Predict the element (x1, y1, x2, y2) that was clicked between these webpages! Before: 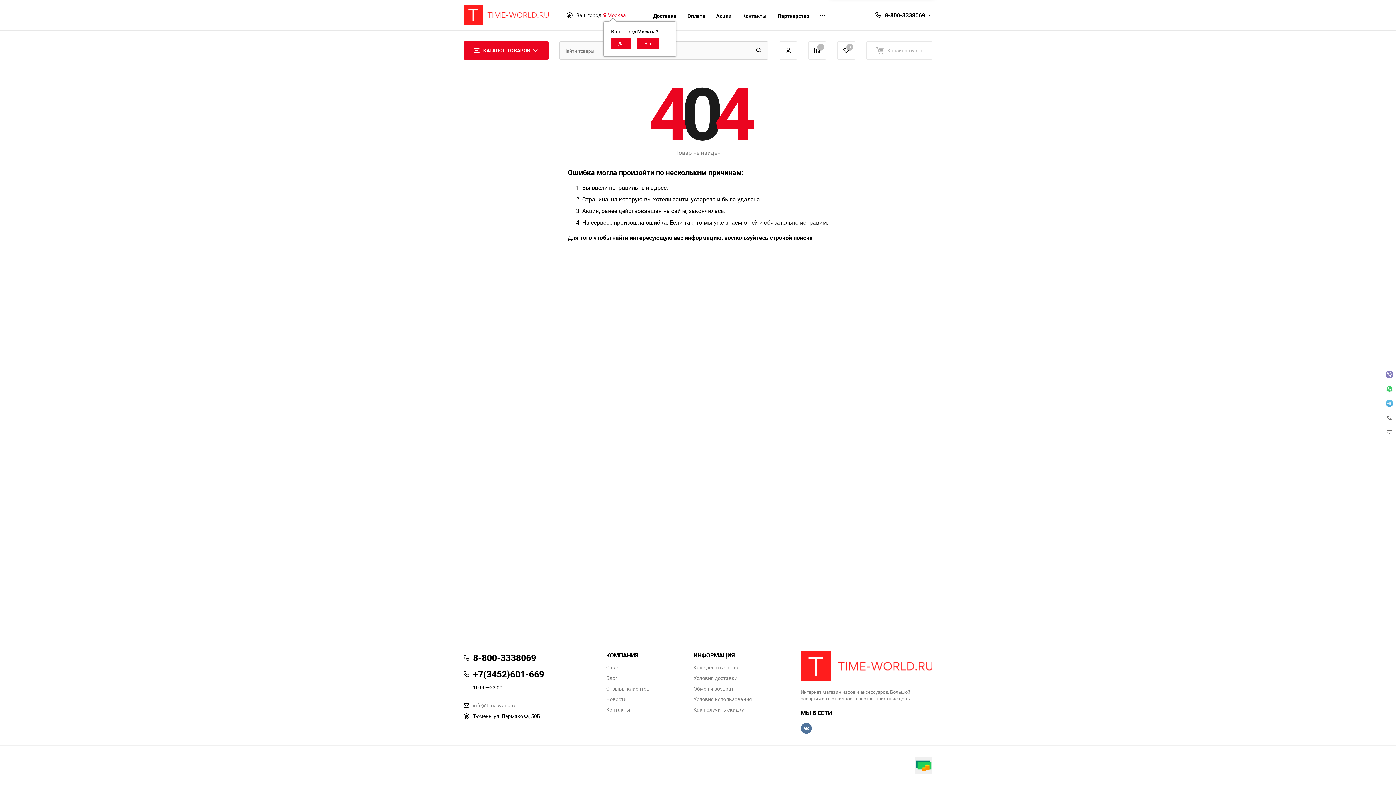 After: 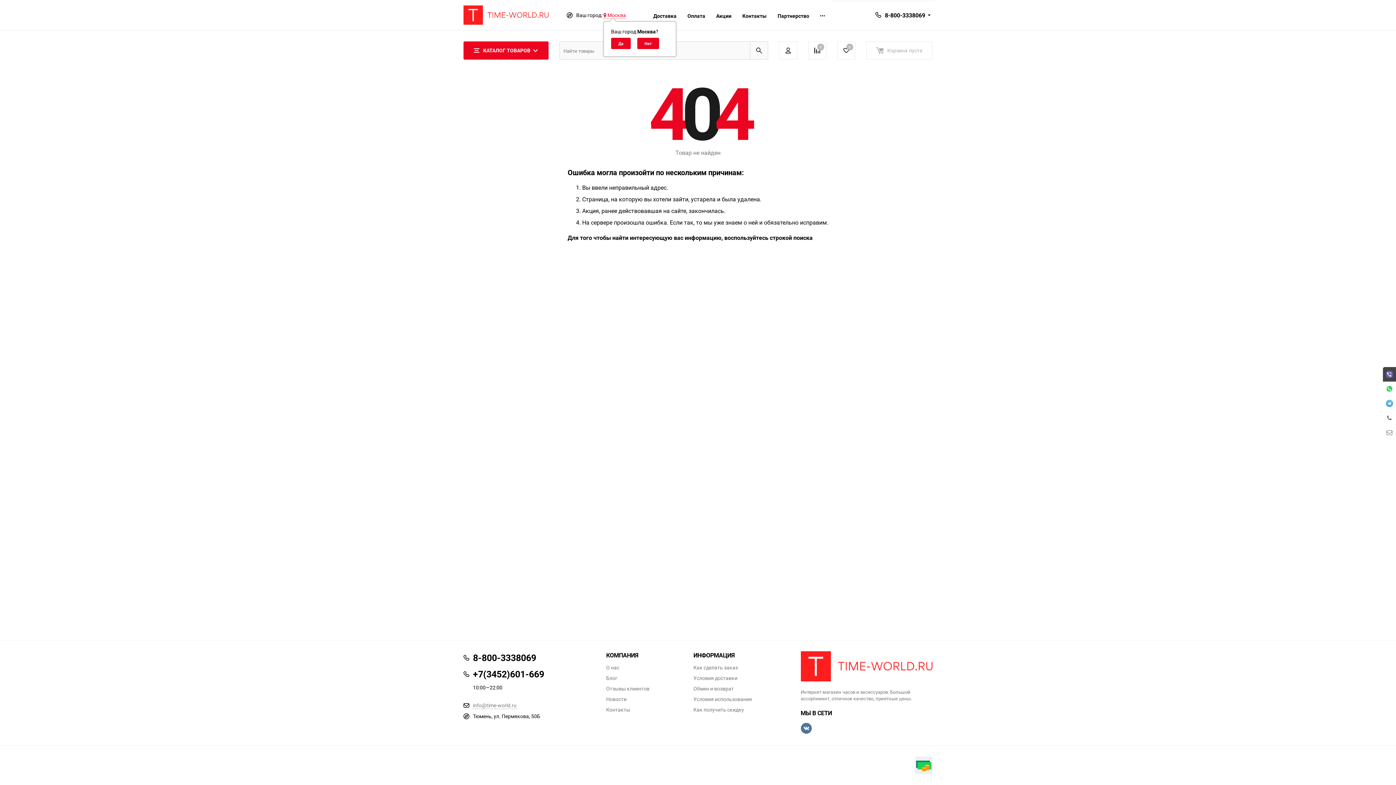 Action: bbox: (1383, 367, 1396, 381)